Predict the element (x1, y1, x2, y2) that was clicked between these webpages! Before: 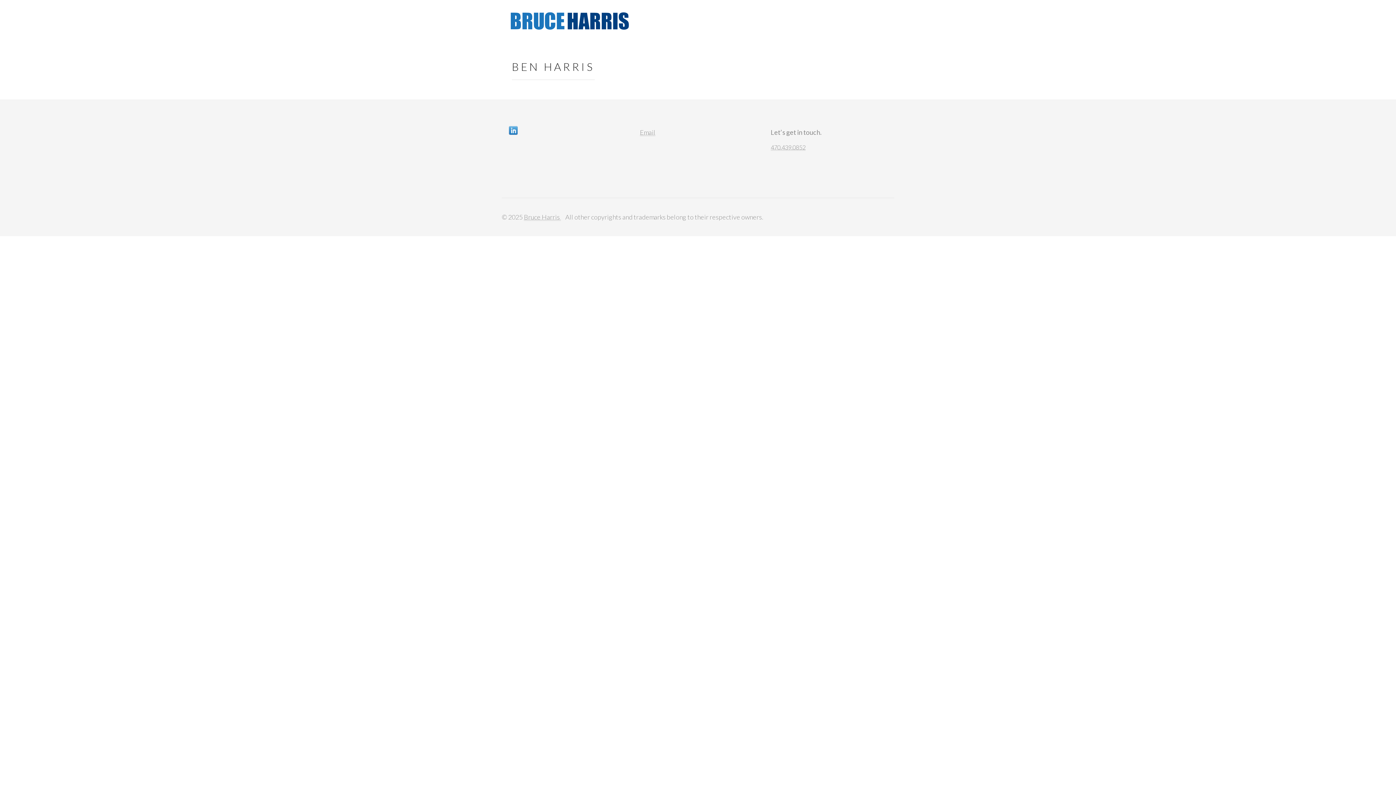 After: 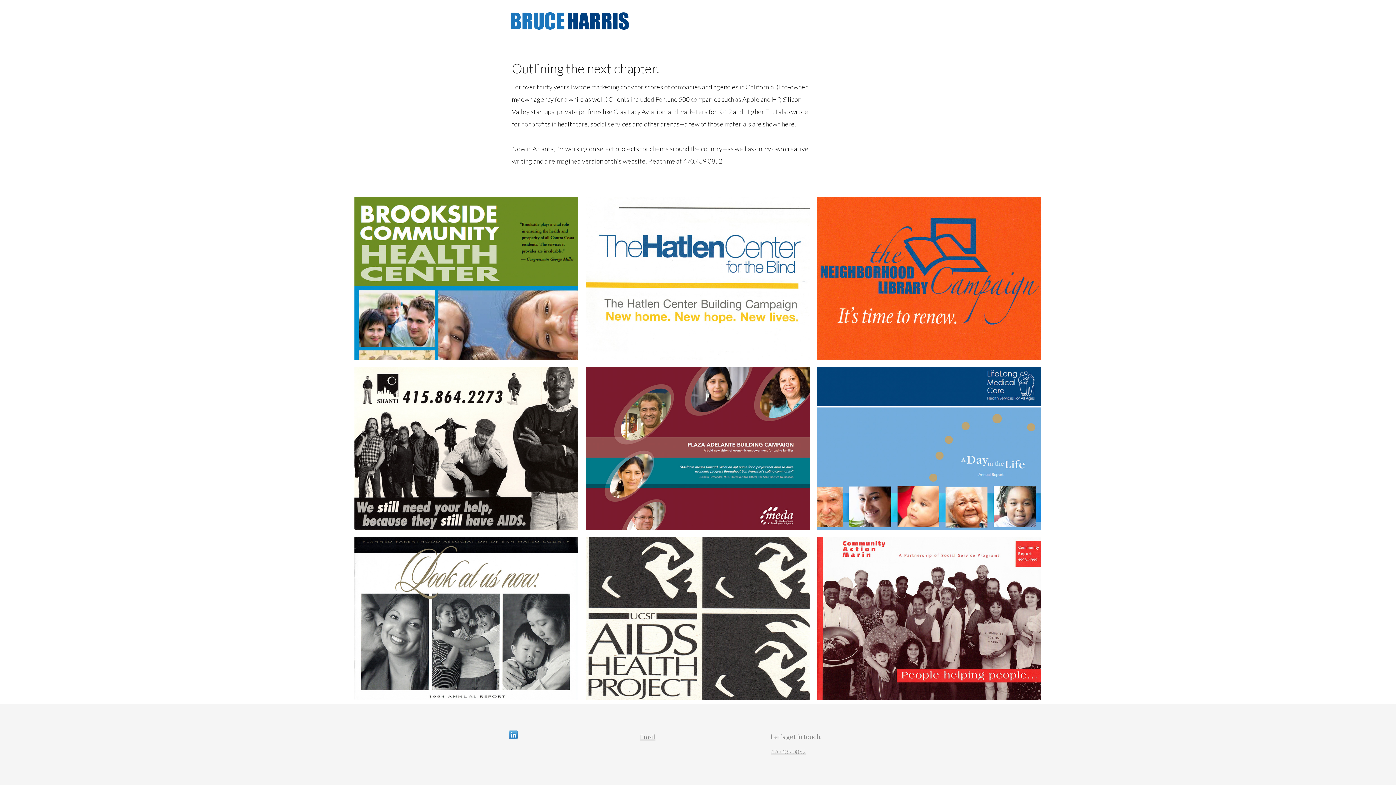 Action: bbox: (524, 213, 561, 221) label: Bruce Harris 